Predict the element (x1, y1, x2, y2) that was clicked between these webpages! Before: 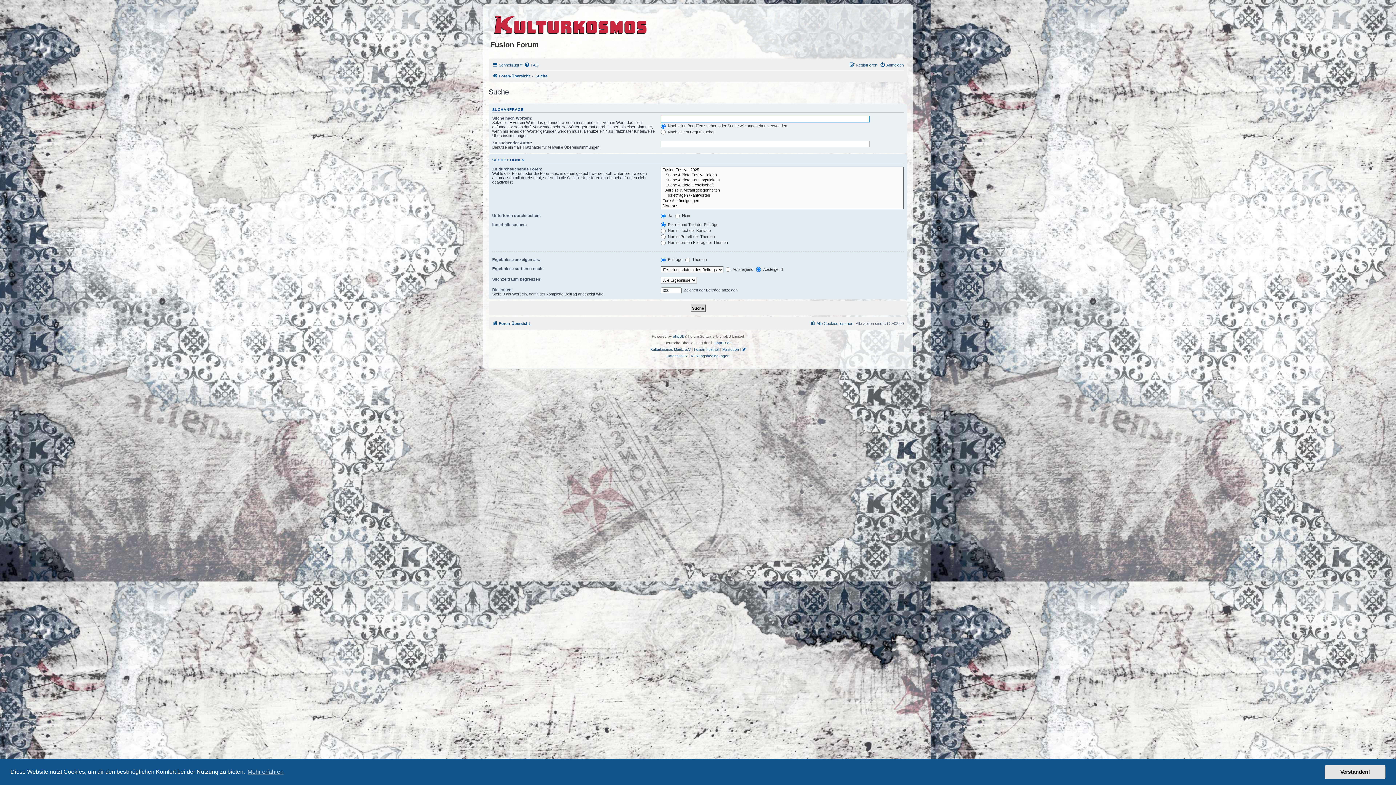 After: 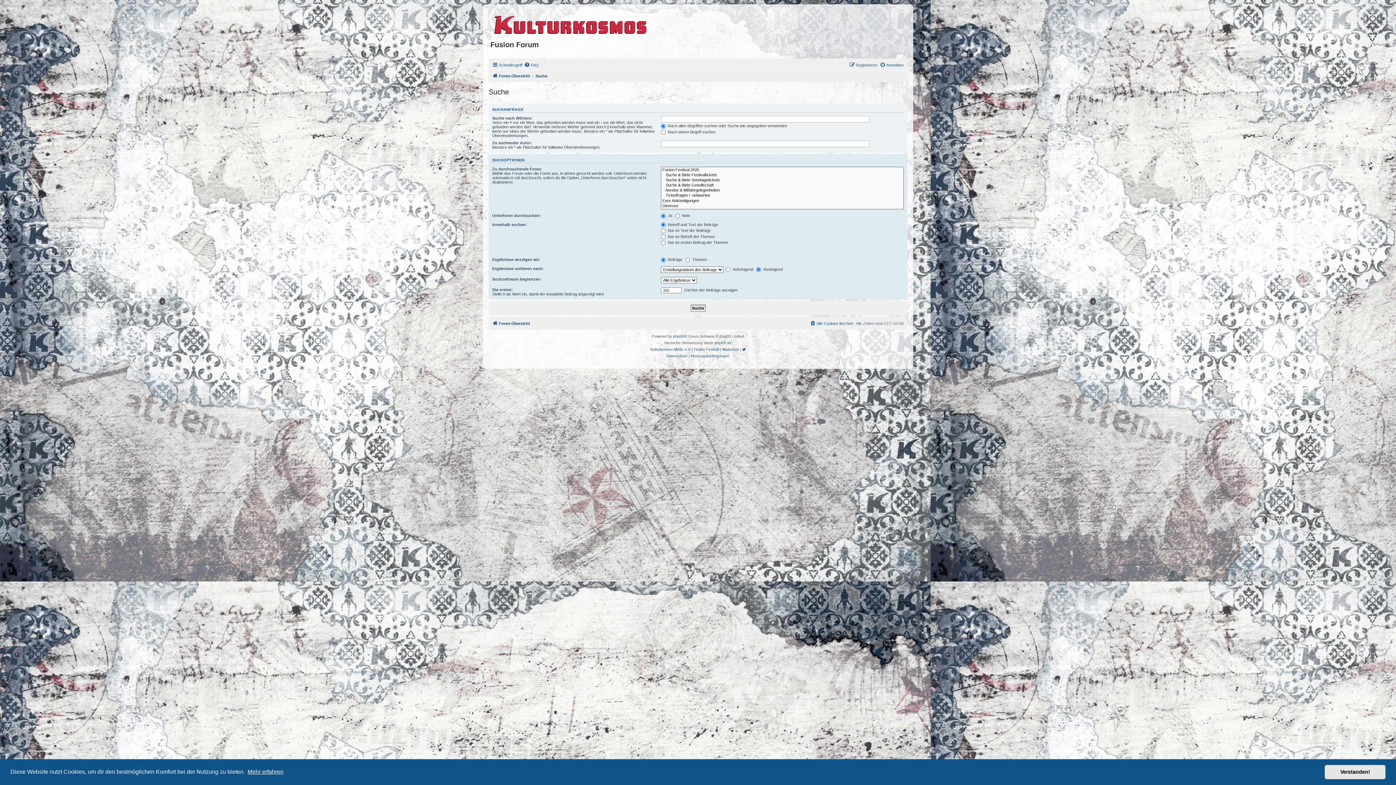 Action: bbox: (246, 766, 284, 777) label: learn more about cookies